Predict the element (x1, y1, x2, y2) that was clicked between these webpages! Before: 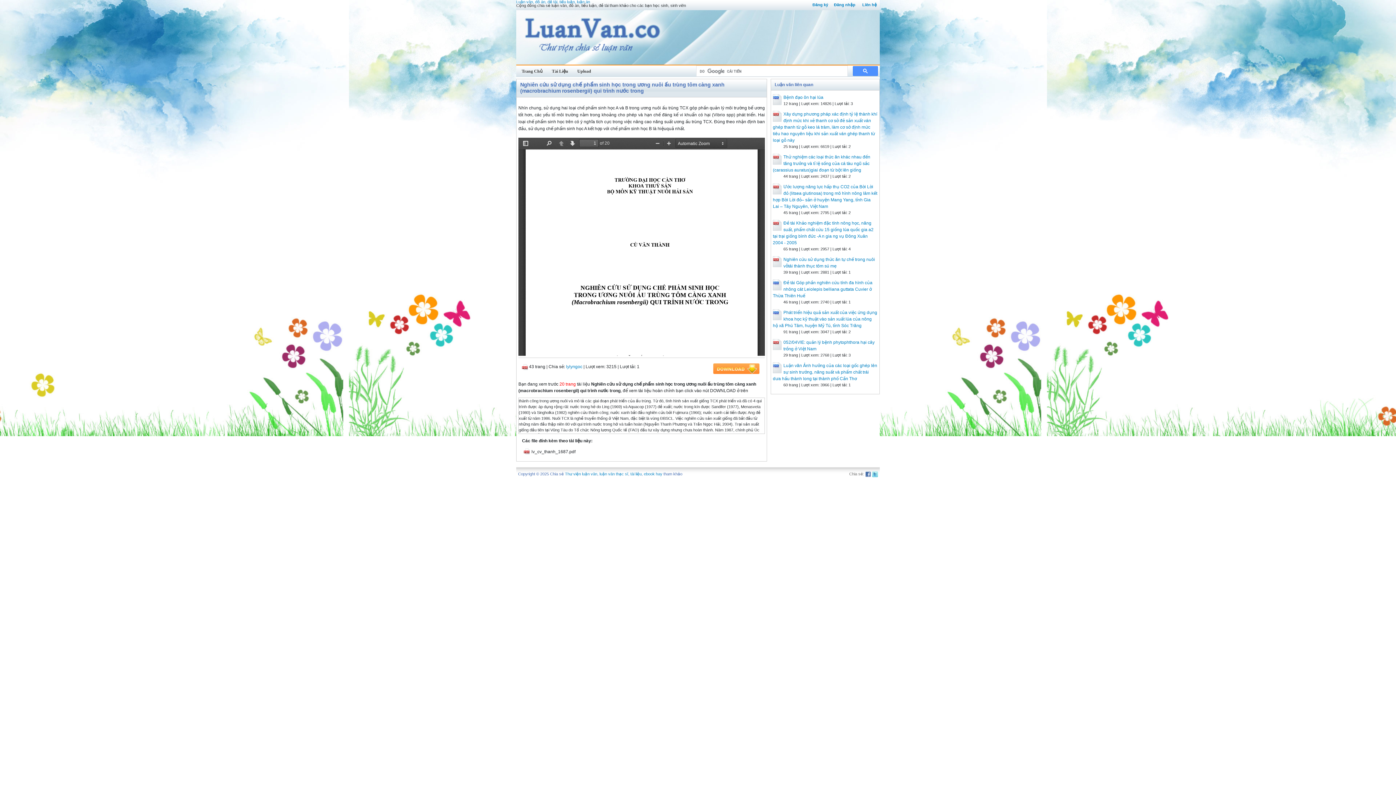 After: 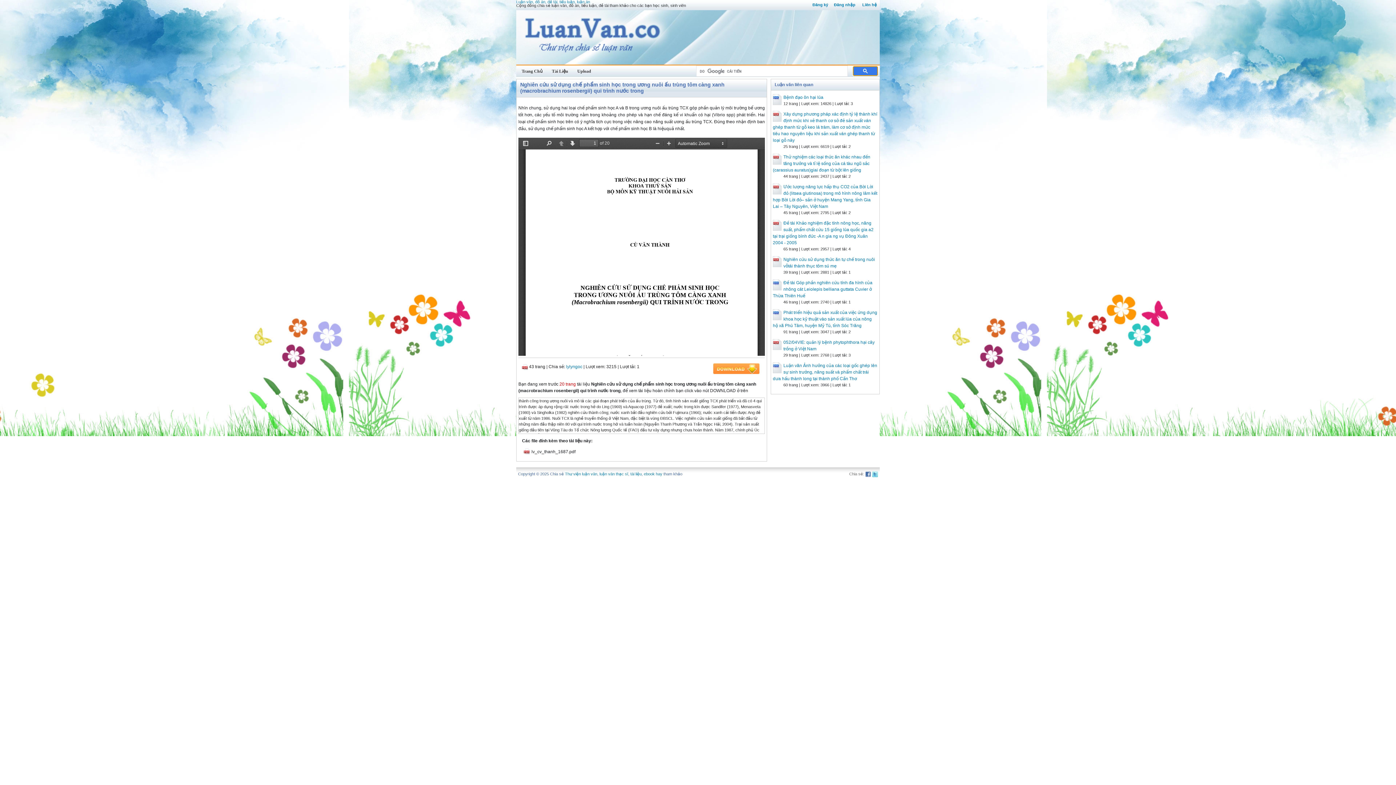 Action: bbox: (853, 66, 878, 76)